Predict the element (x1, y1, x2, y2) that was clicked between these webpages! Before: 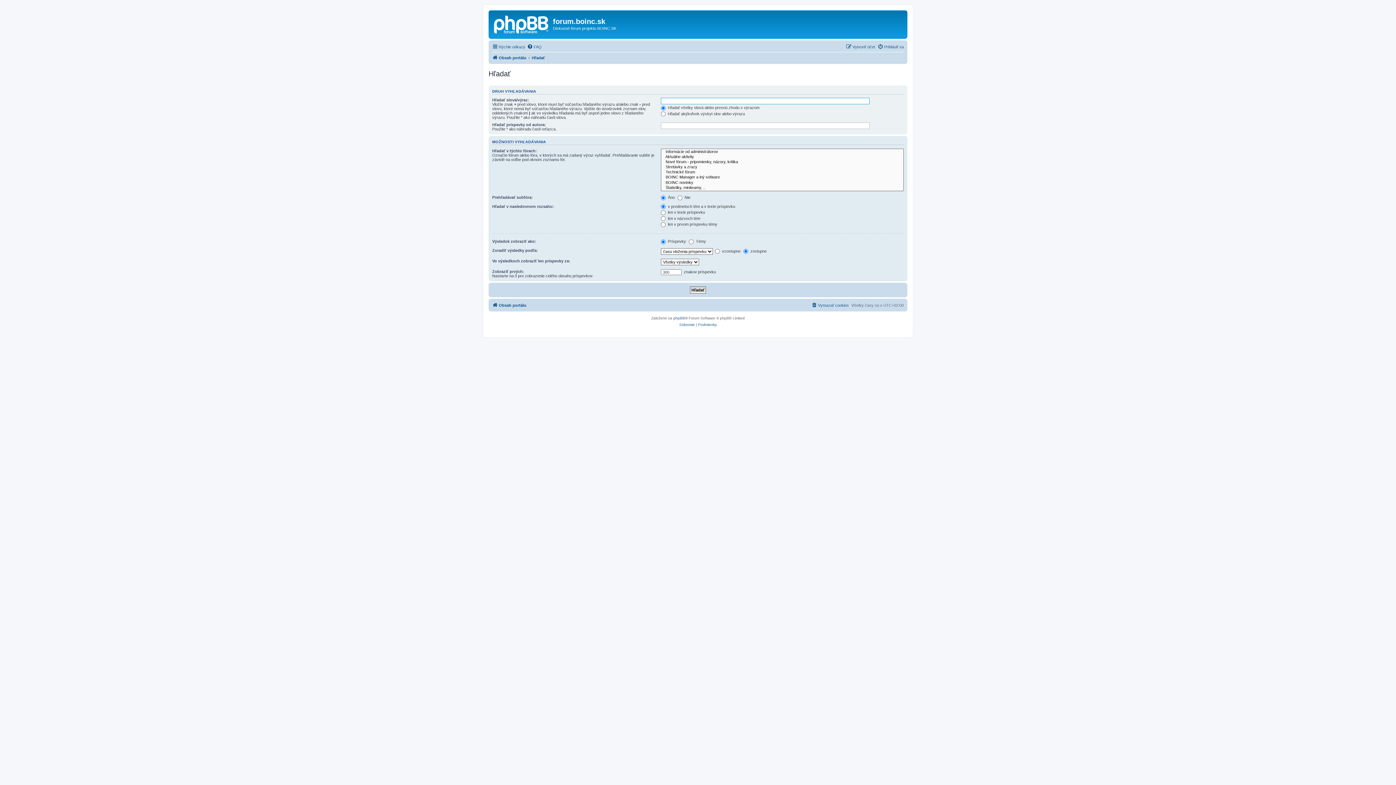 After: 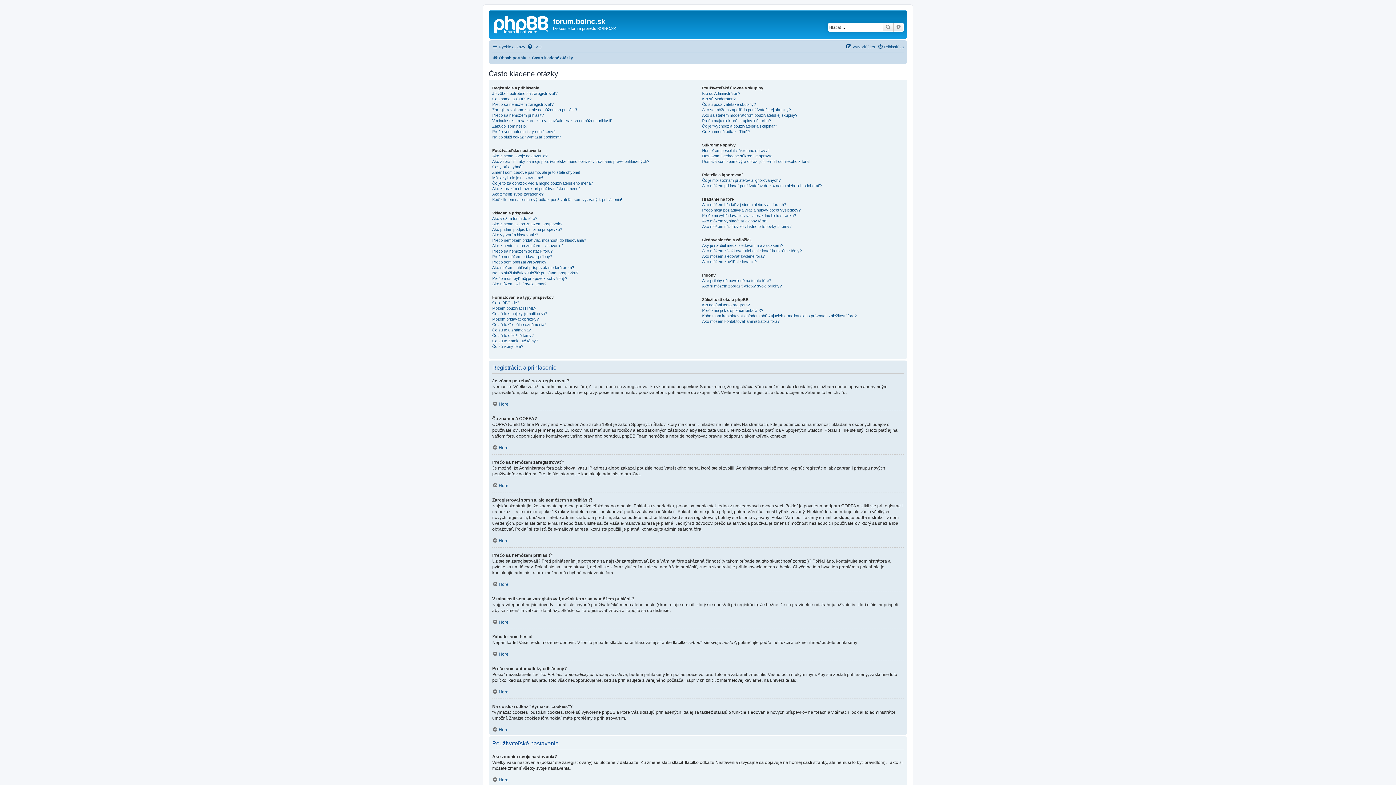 Action: label: FAQ bbox: (527, 42, 541, 51)